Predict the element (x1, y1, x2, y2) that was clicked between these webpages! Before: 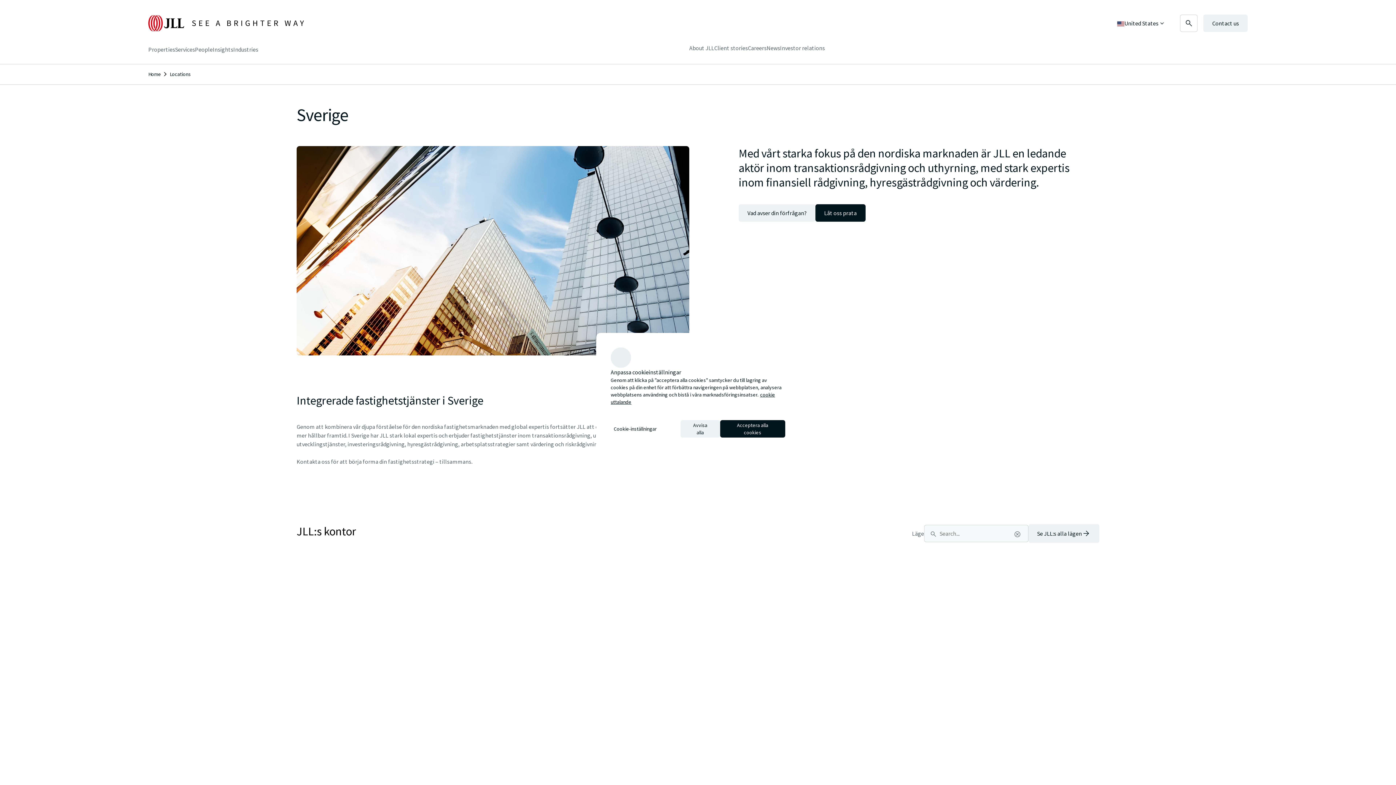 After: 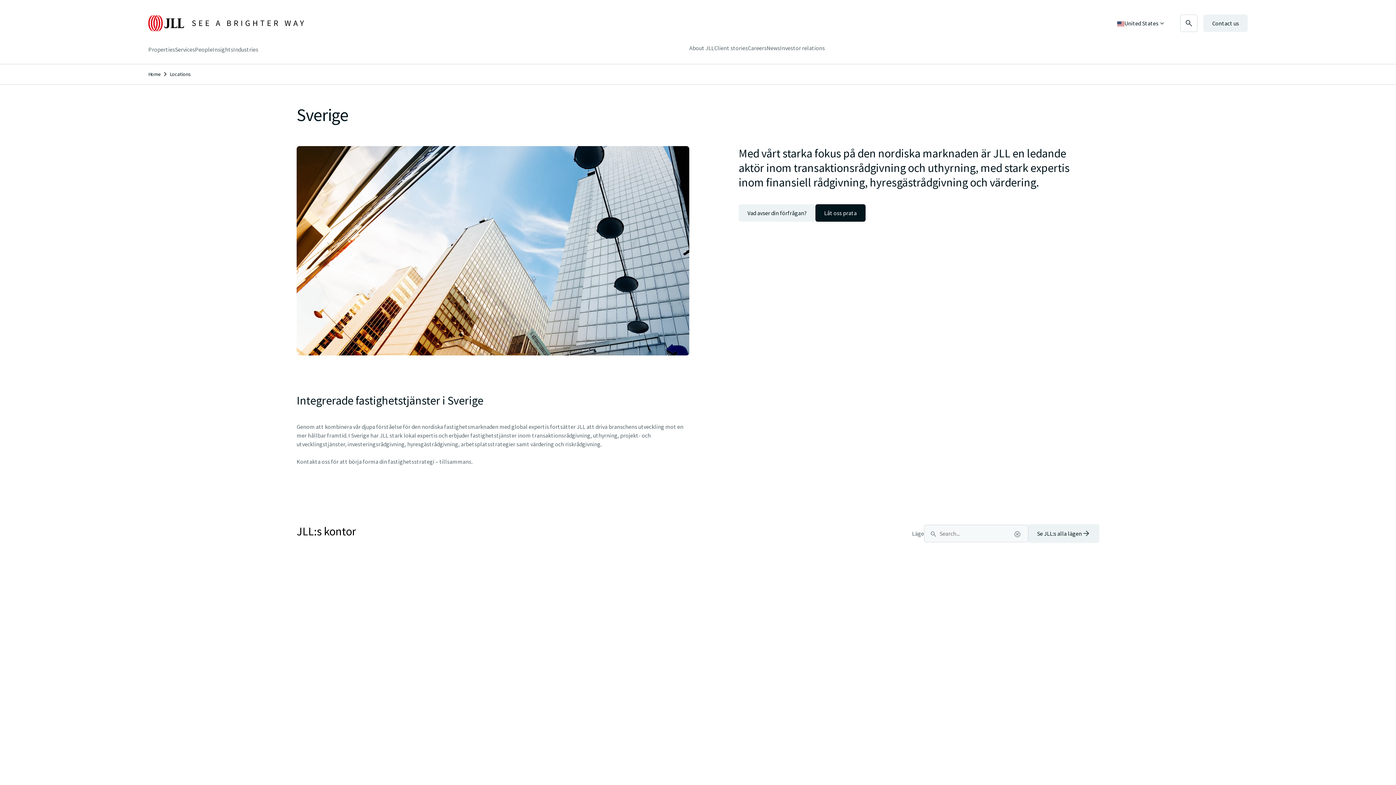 Action: label: Avvisa alla bbox: (680, 420, 720, 437)